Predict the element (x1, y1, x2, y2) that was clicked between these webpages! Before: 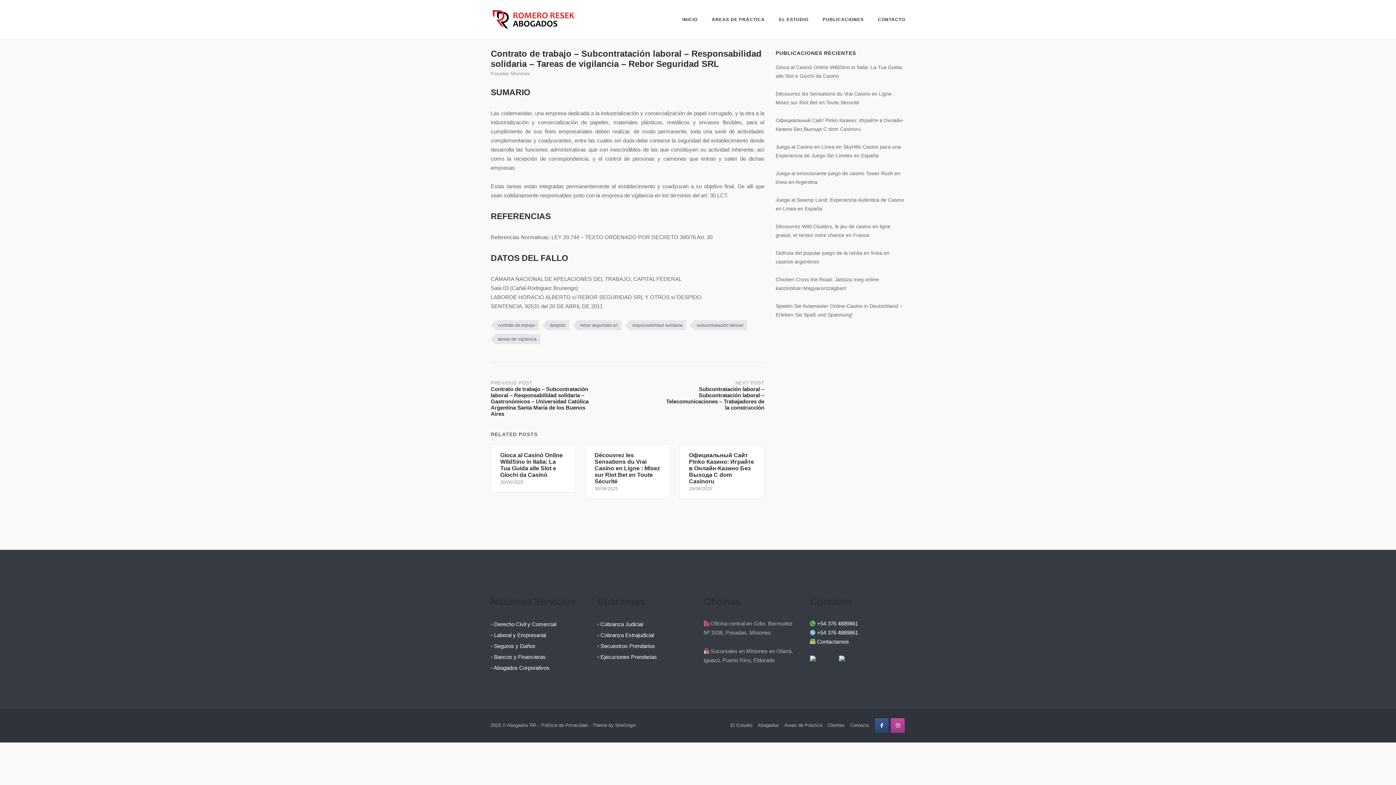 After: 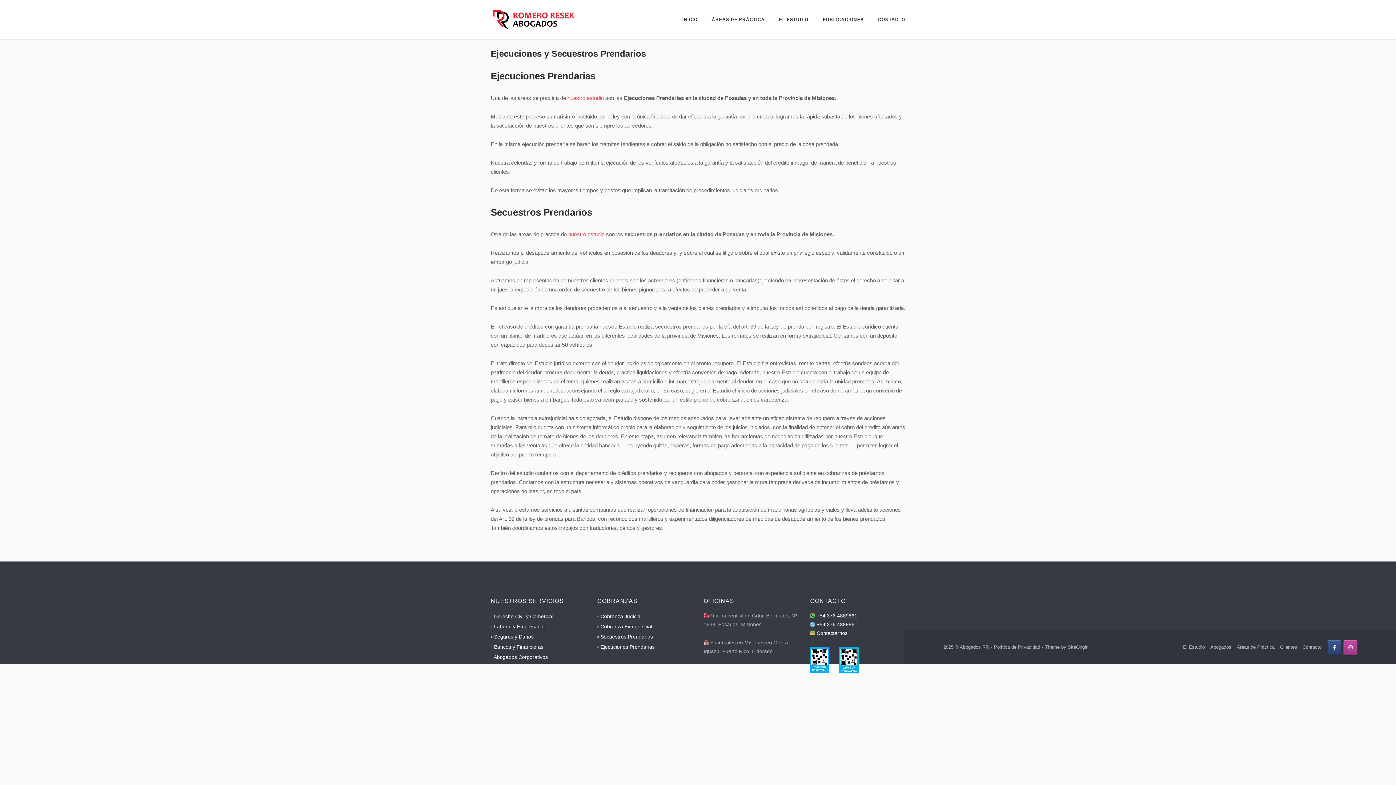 Action: label: ▫️ Secuestros Prendarios bbox: (597, 643, 655, 649)